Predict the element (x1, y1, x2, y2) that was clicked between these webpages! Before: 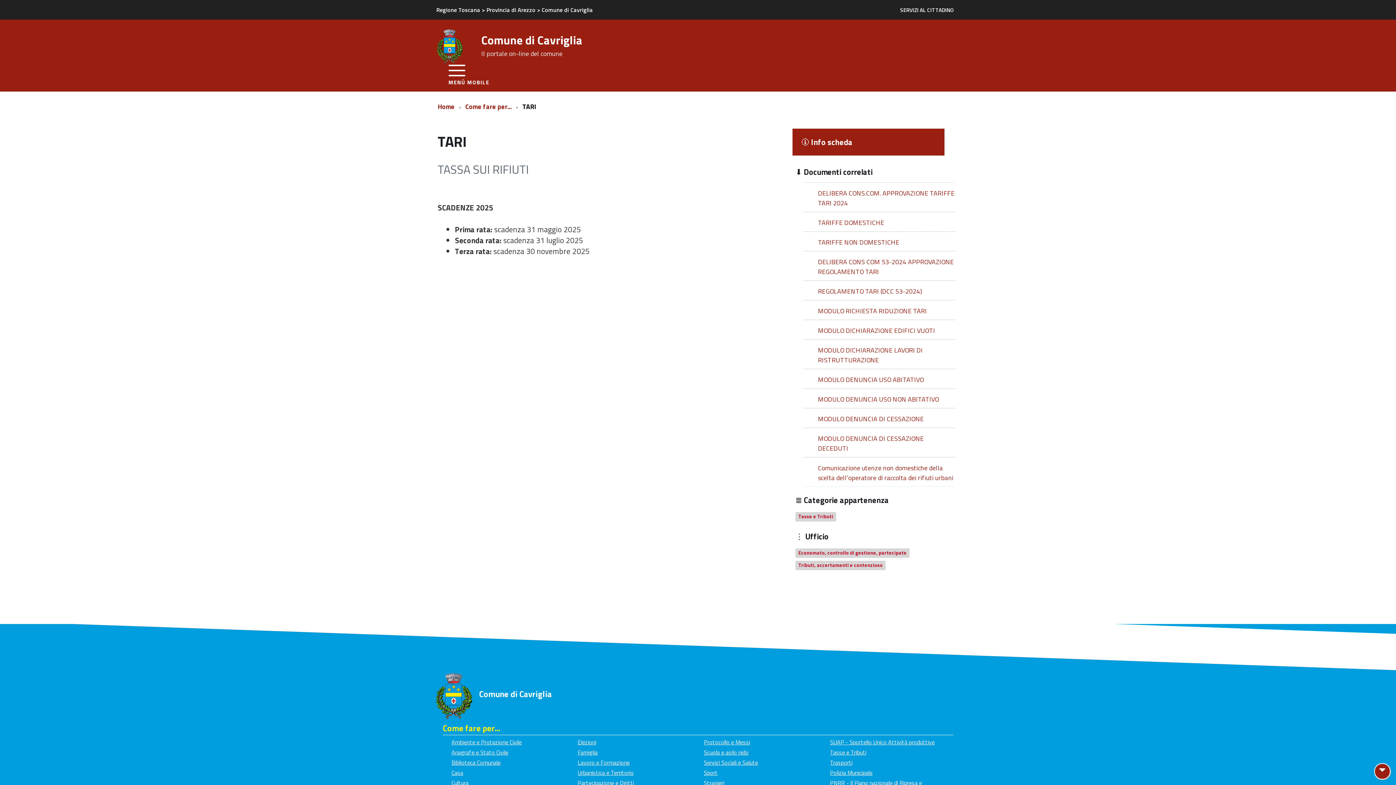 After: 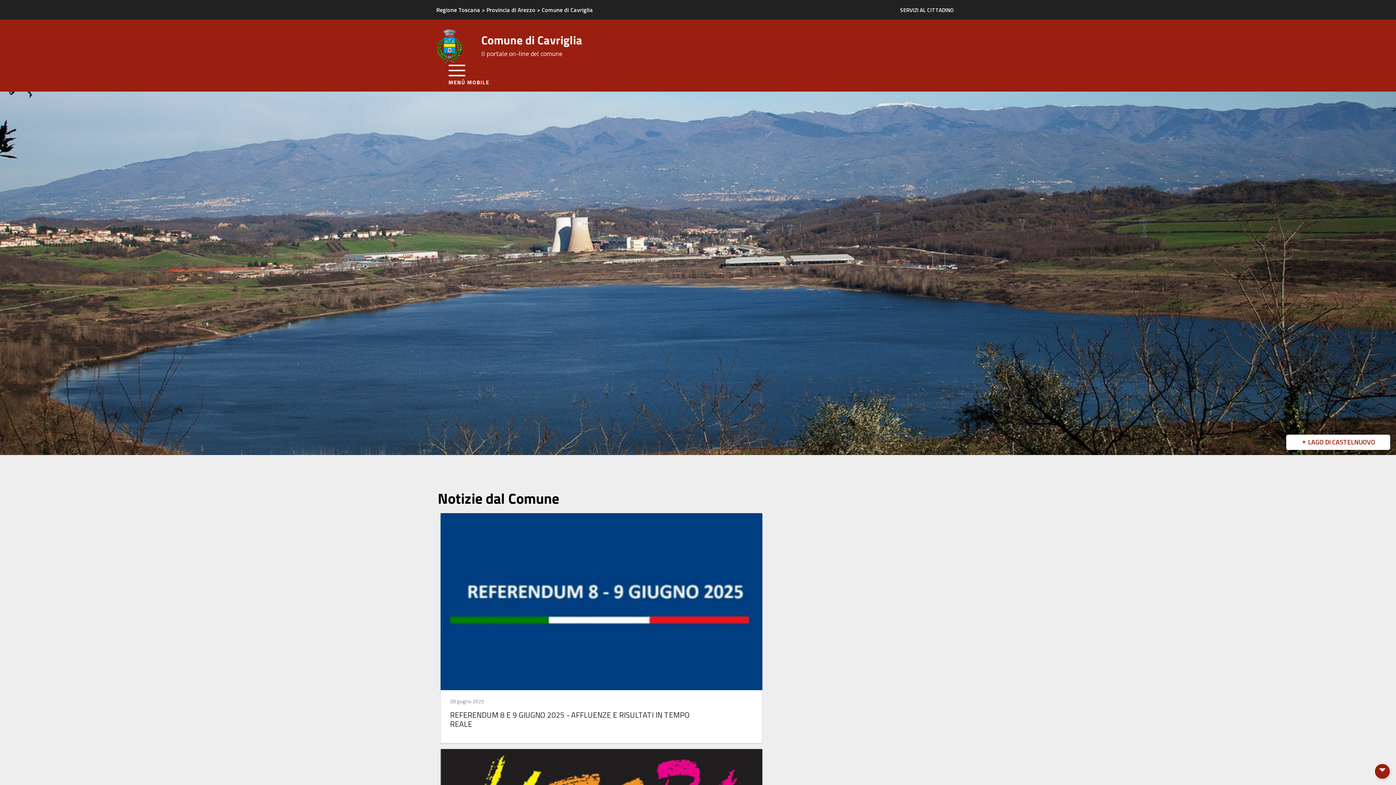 Action: bbox: (436, 40, 463, 50)